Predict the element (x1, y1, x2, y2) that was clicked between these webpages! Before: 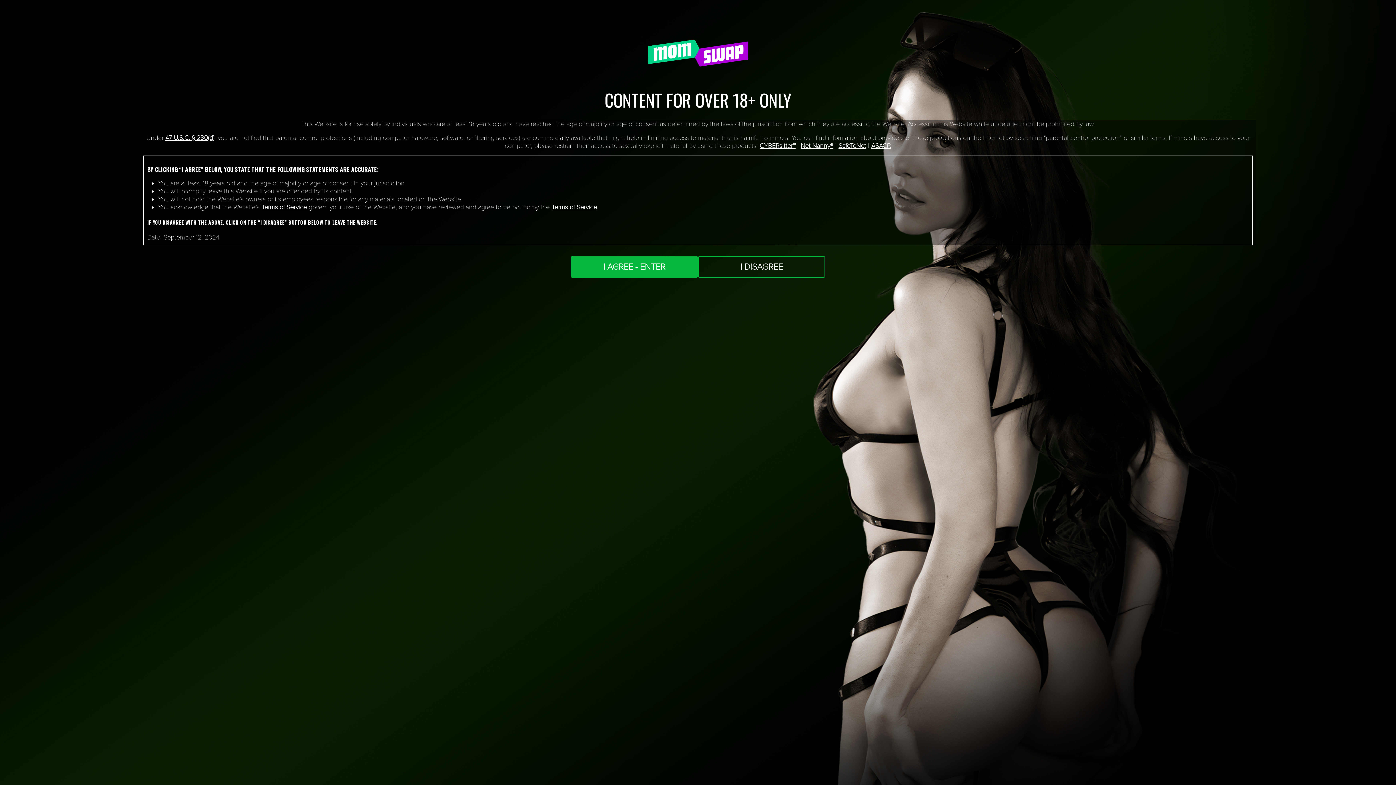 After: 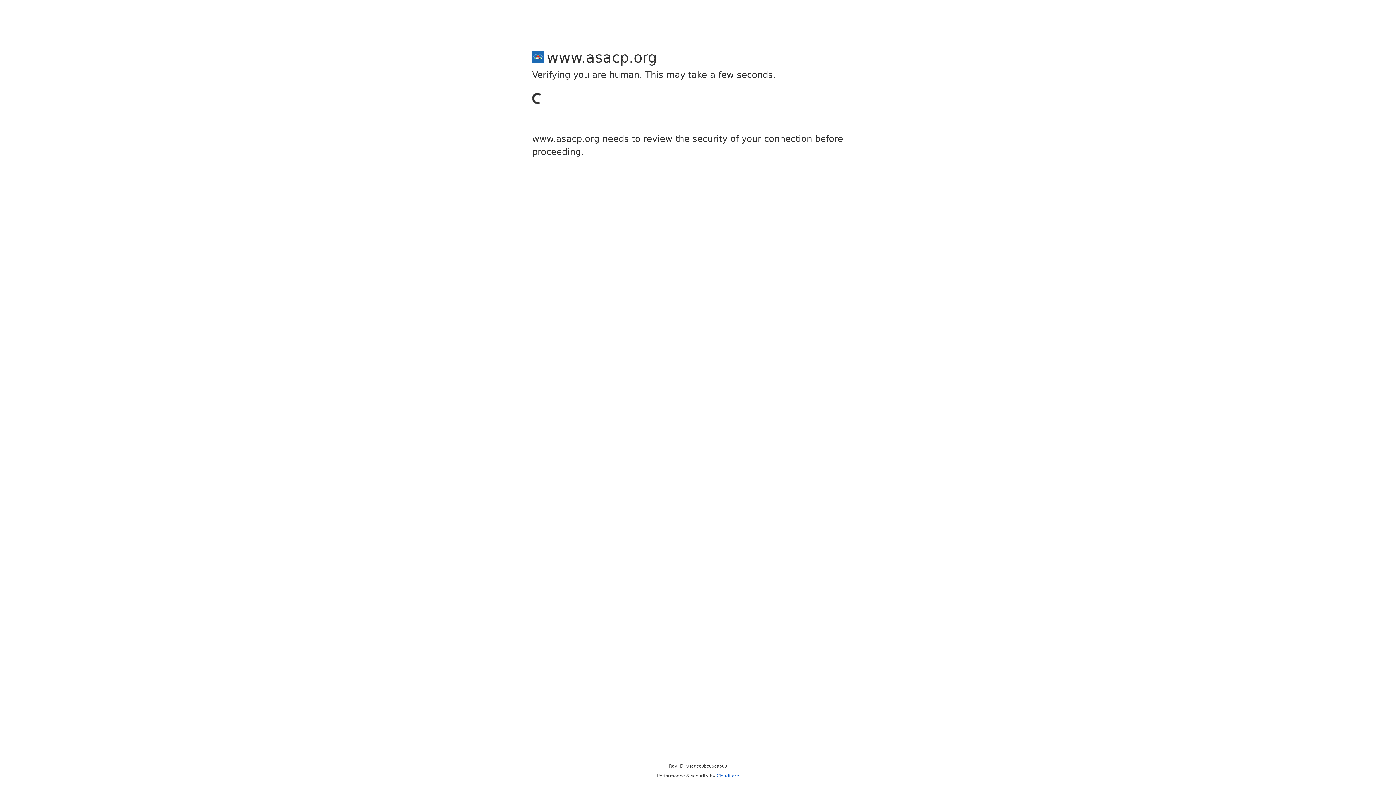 Action: label: ASACP. bbox: (871, 141, 891, 149)